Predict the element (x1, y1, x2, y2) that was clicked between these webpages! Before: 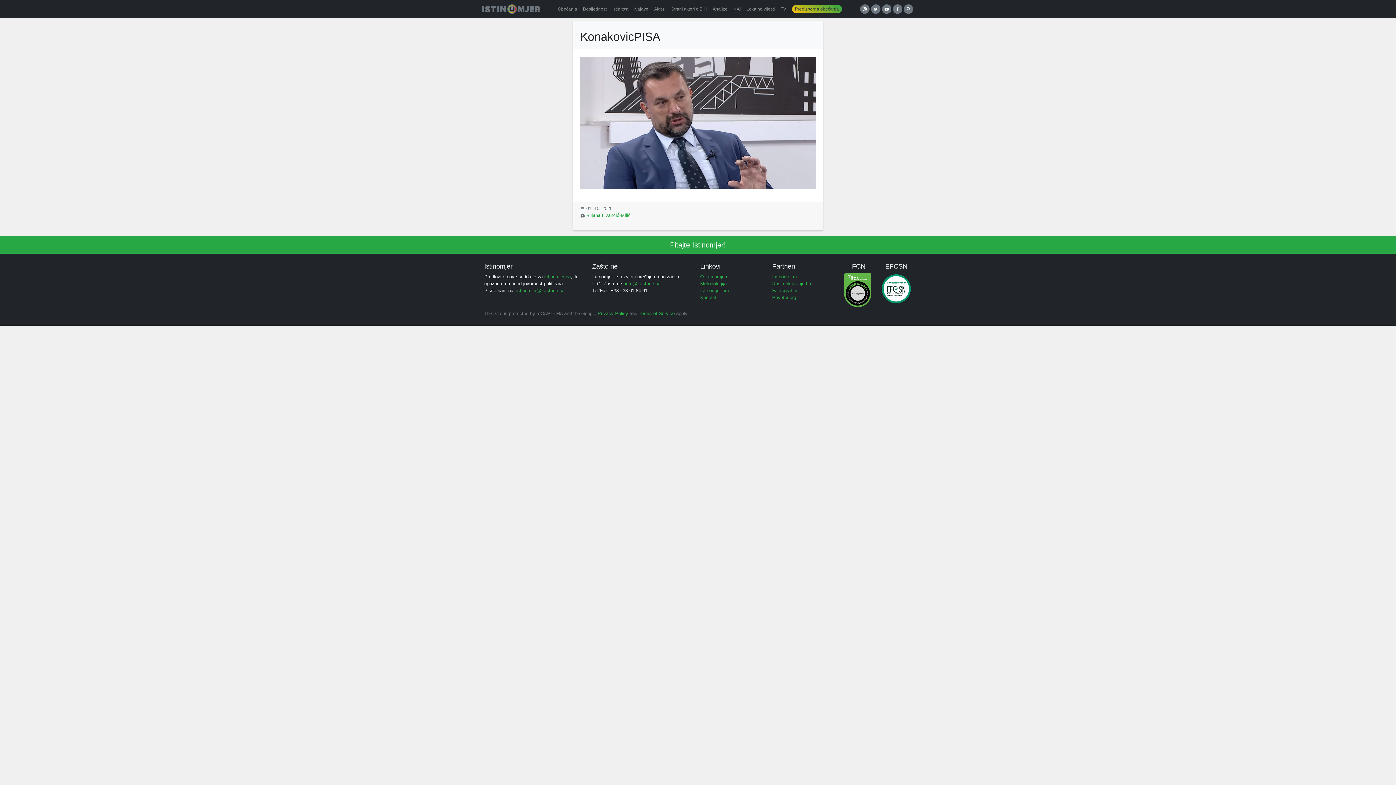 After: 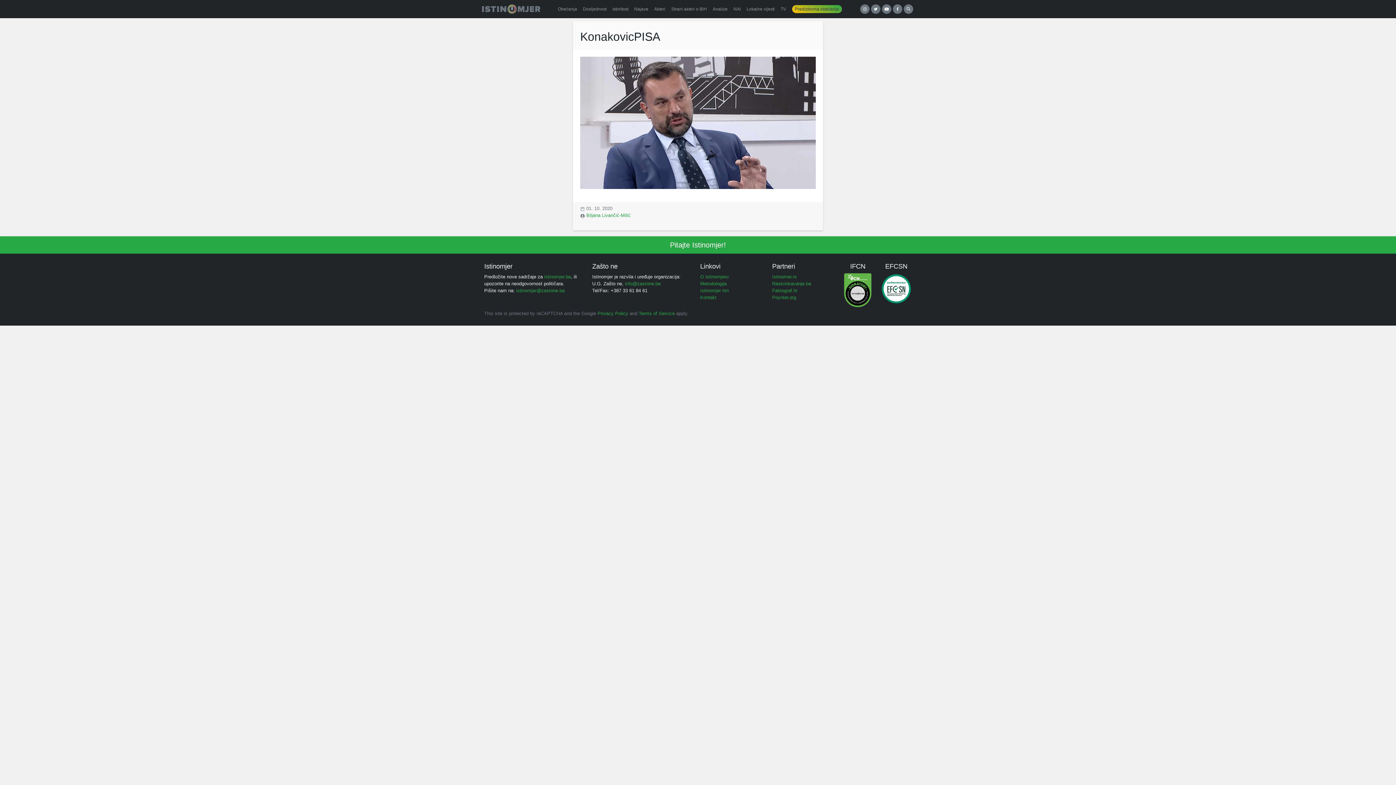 Action: bbox: (844, 287, 871, 292)